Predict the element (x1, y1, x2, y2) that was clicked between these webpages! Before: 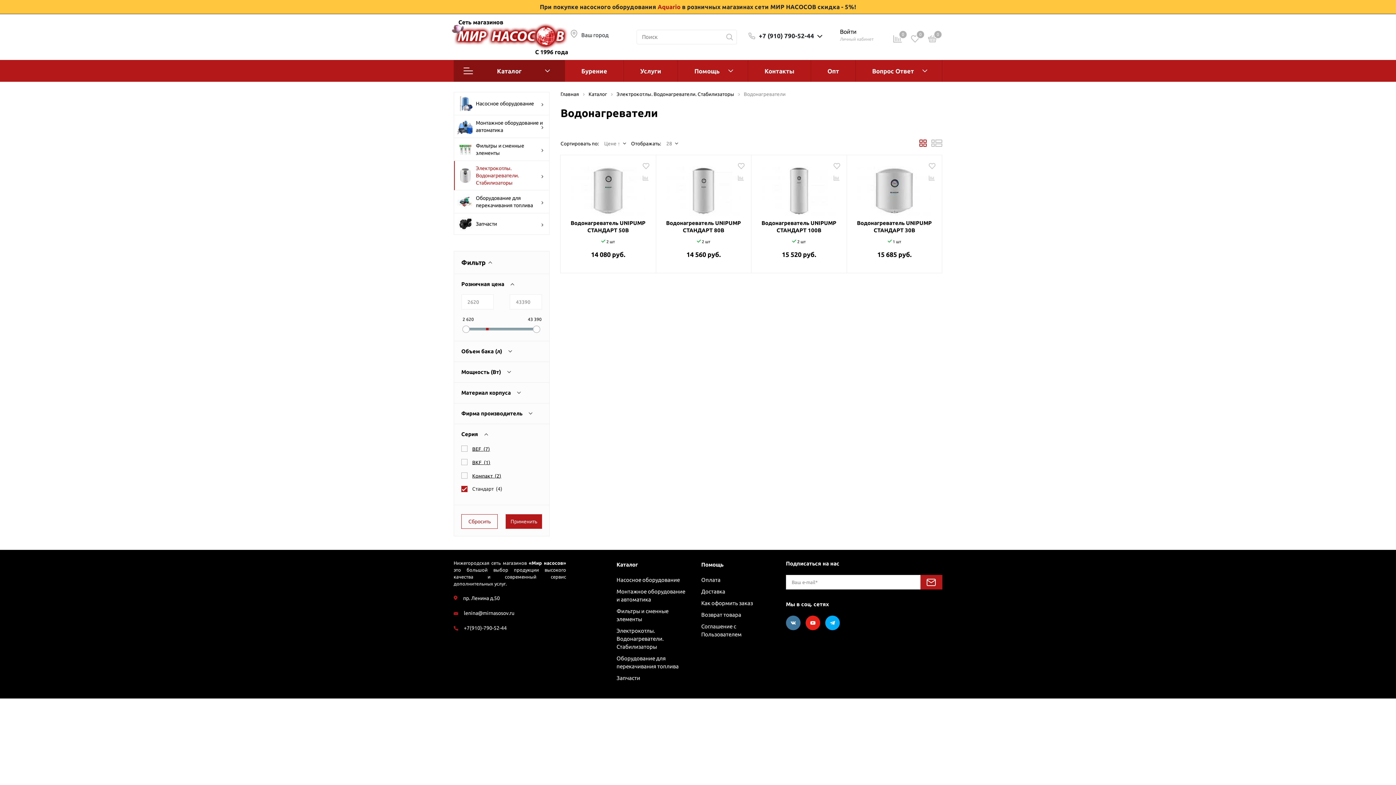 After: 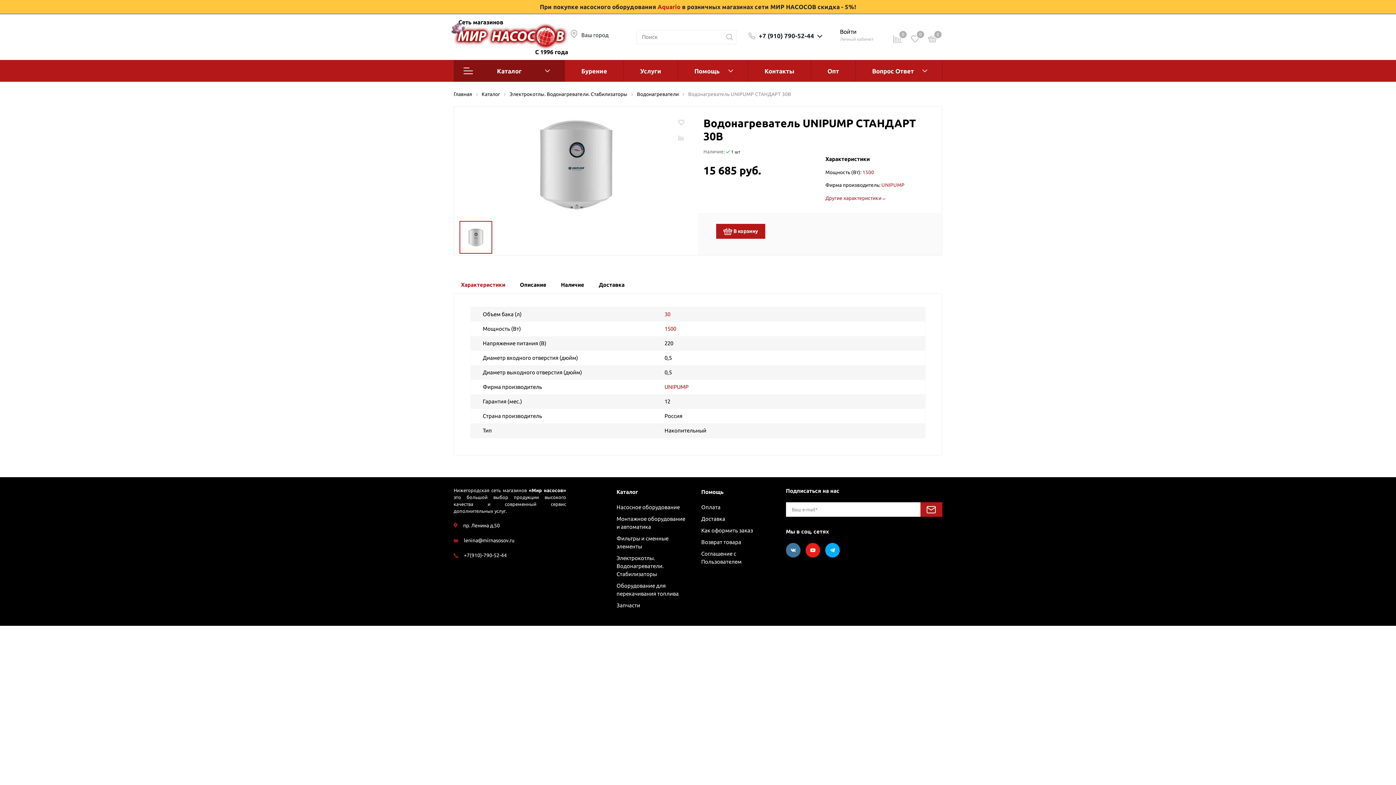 Action: bbox: (852, 161, 936, 215)